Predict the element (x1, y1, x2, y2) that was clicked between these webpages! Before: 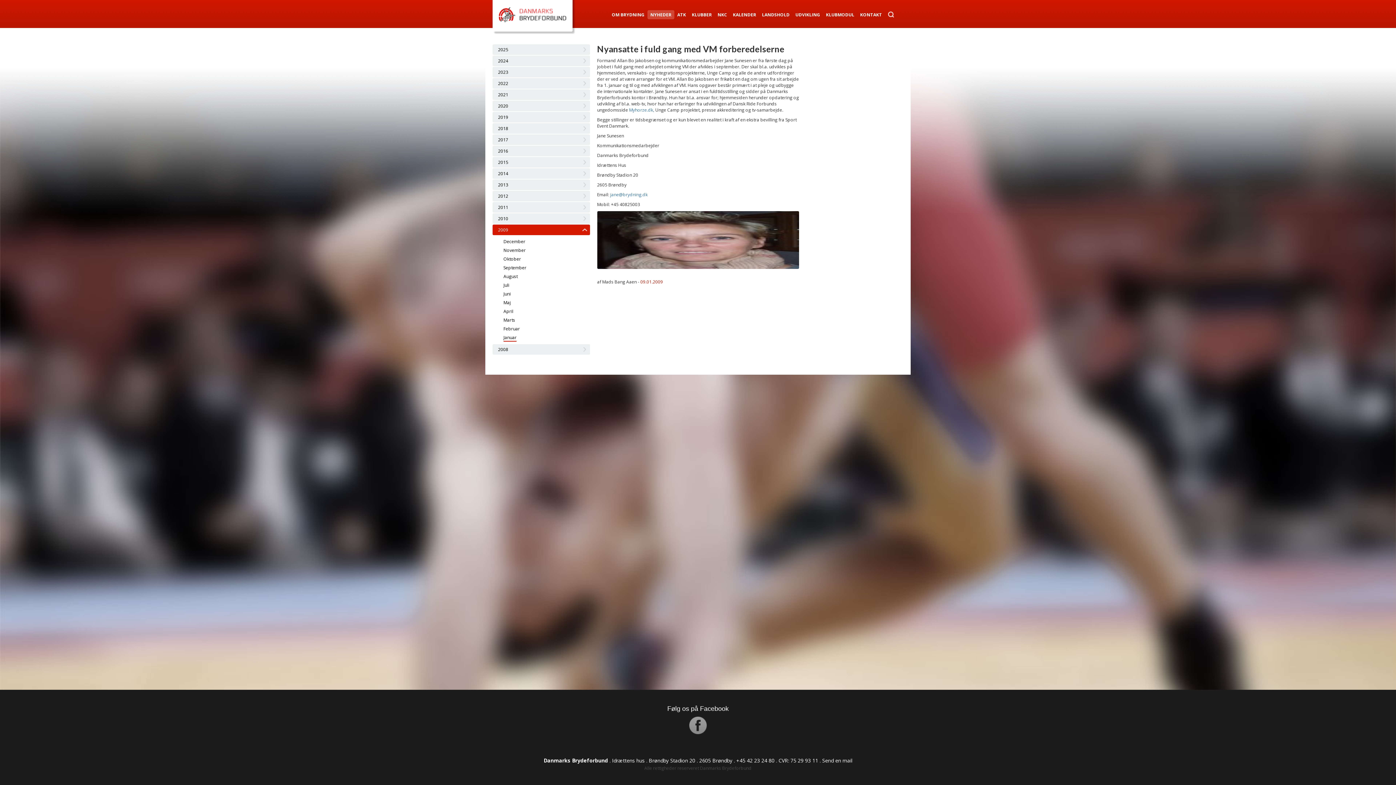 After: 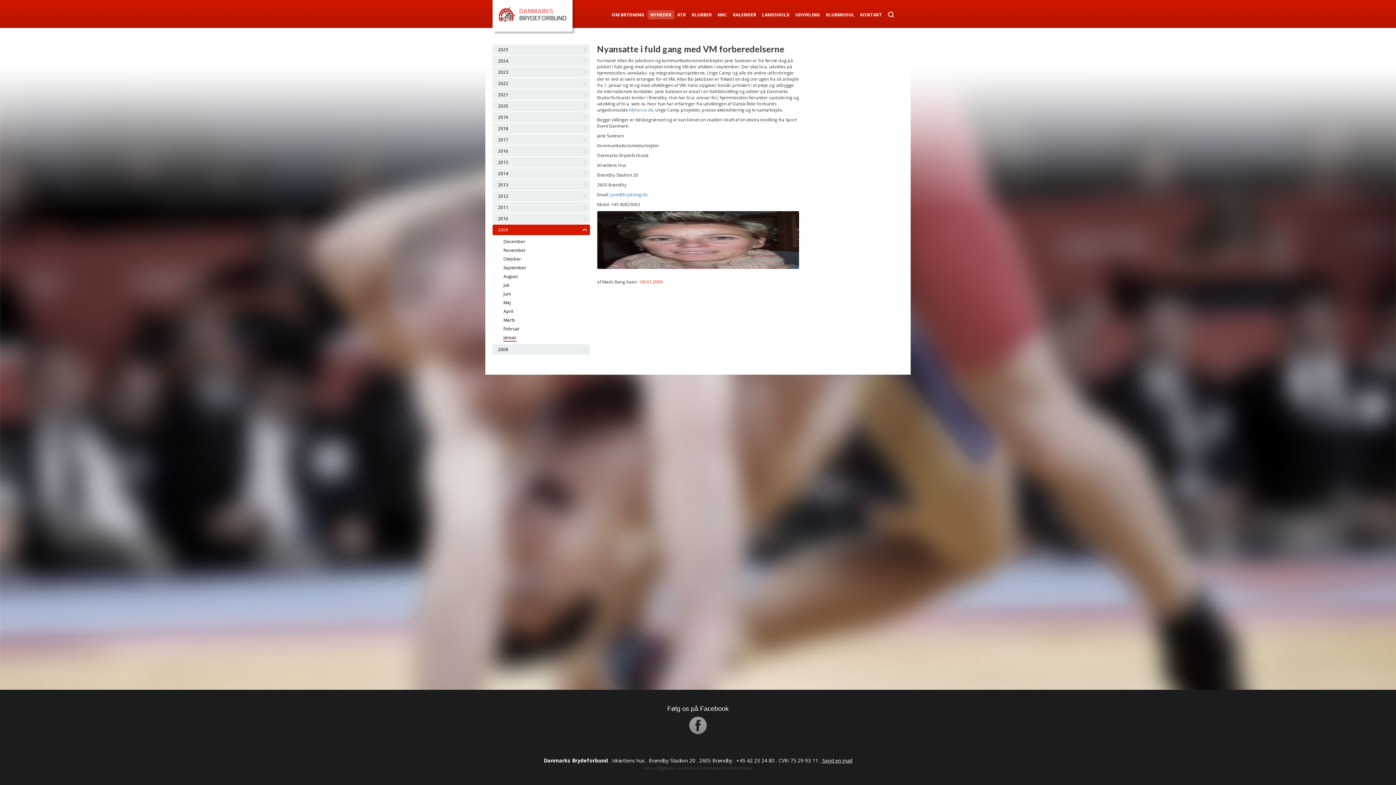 Action: bbox: (822, 757, 852, 764) label: Send en mail